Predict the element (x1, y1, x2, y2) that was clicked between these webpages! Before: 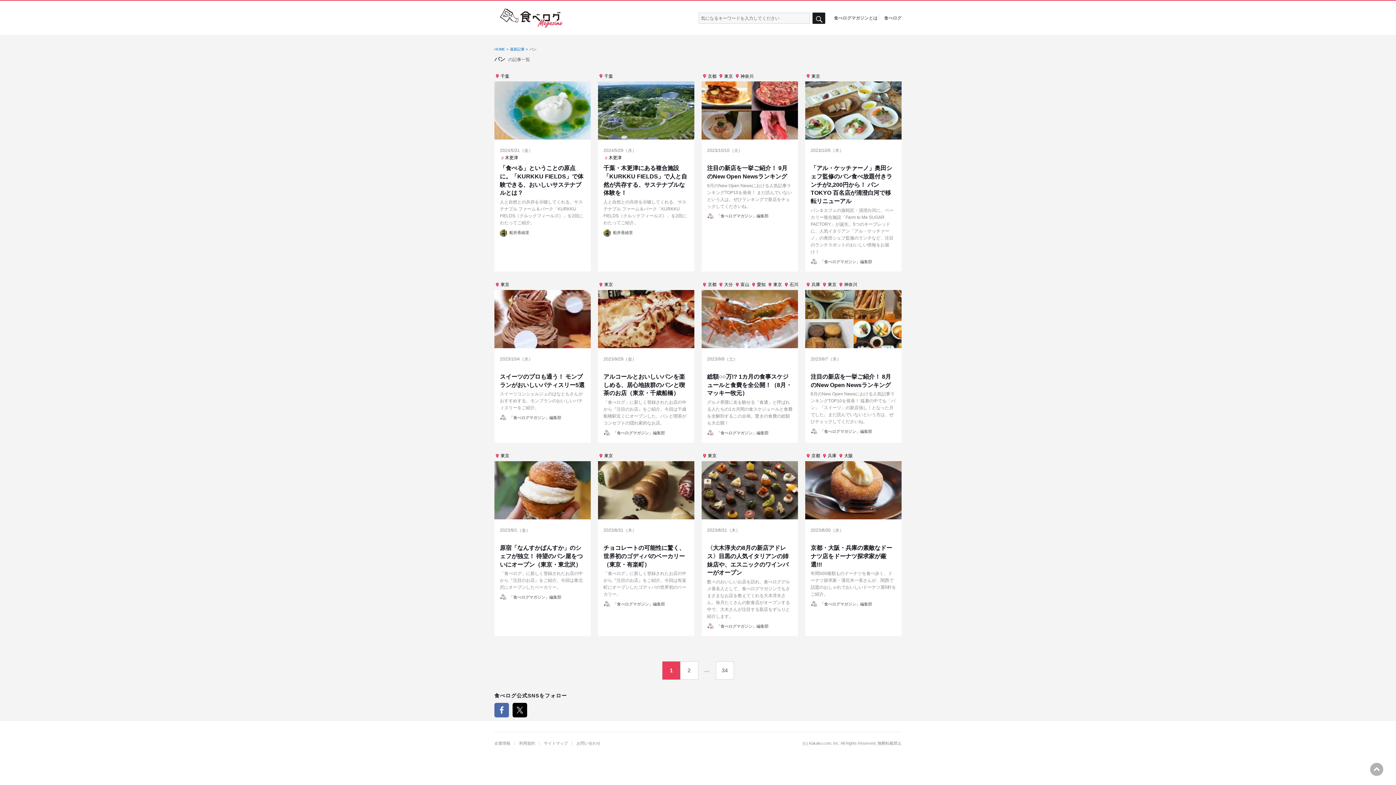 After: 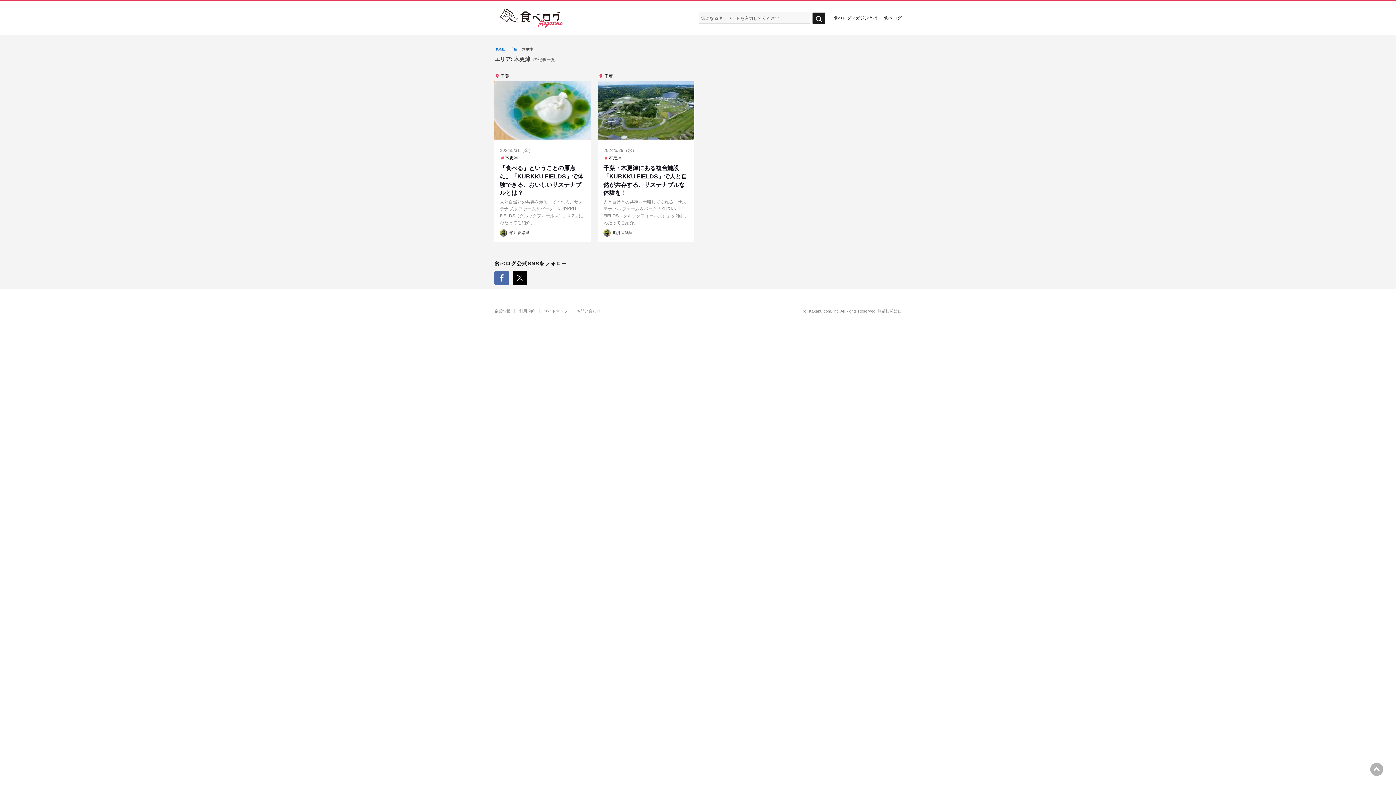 Action: bbox: (500, 154, 519, 161) label: 木更津